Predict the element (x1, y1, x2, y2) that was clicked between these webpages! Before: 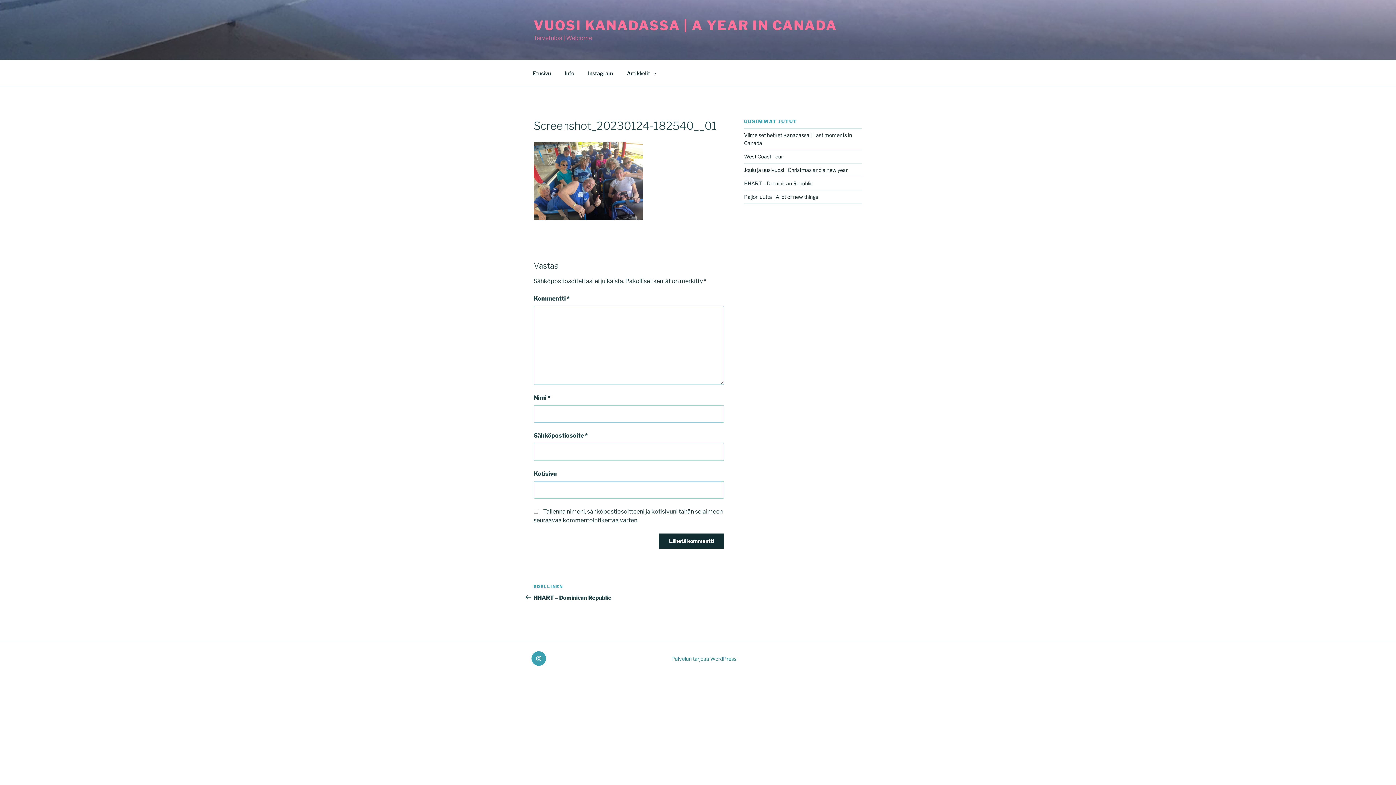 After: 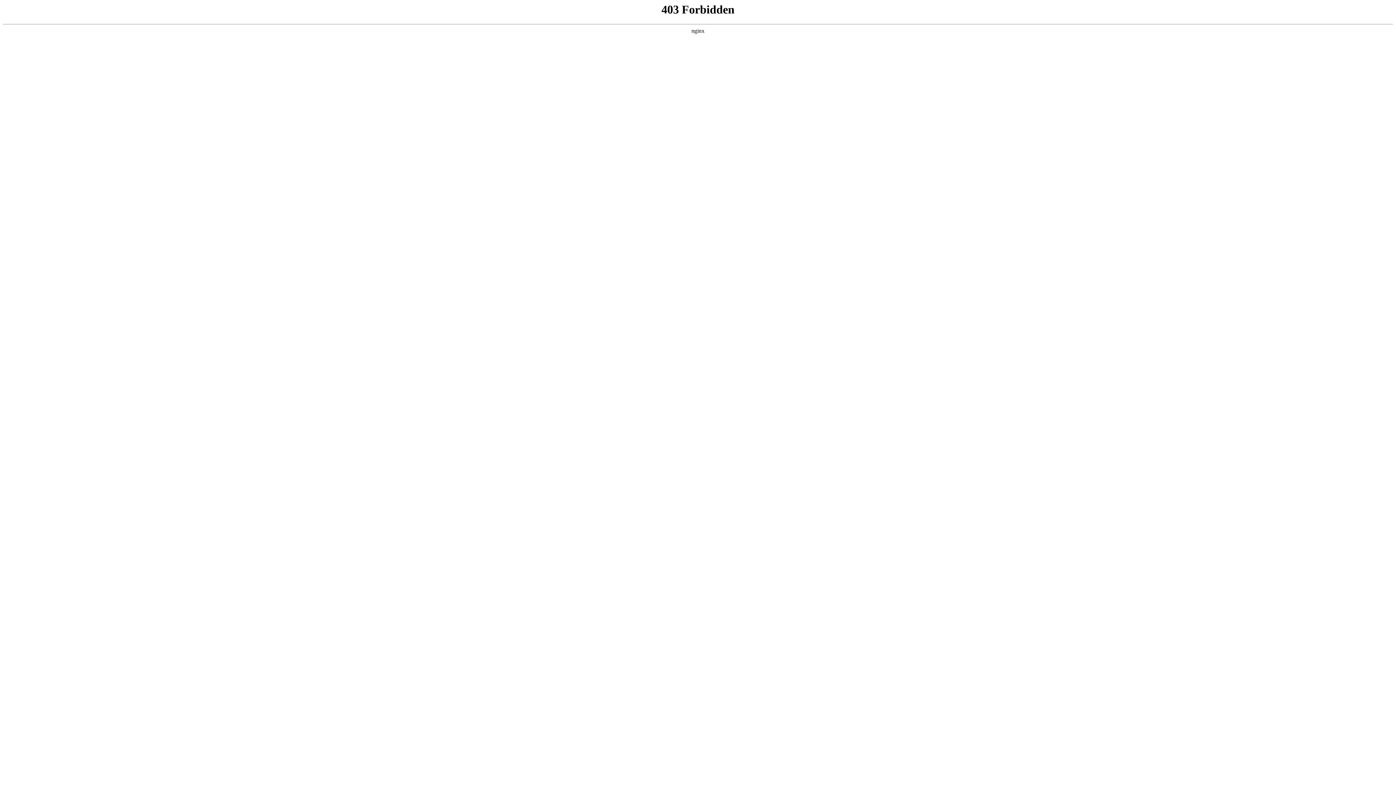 Action: label: Palvelun tarjoaa WordPress bbox: (671, 655, 736, 662)